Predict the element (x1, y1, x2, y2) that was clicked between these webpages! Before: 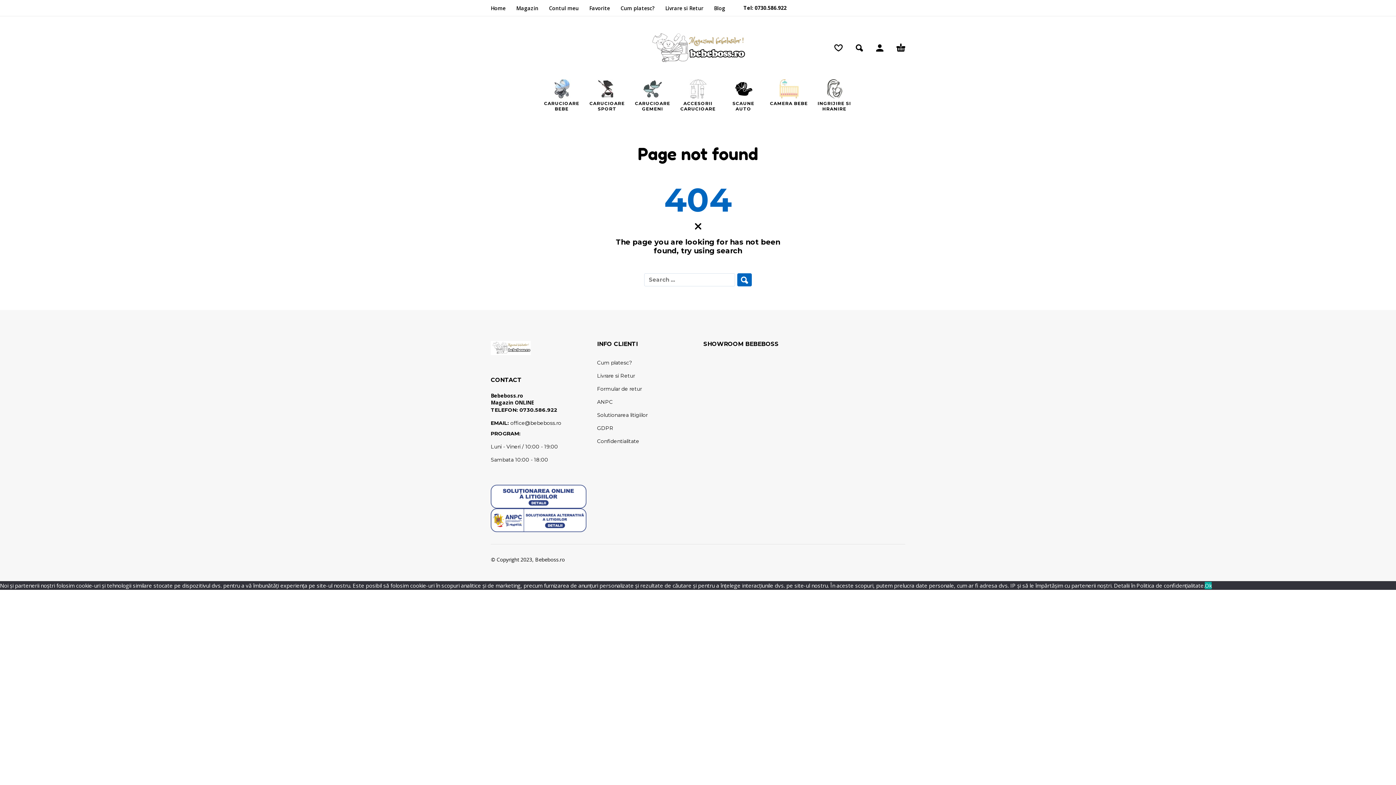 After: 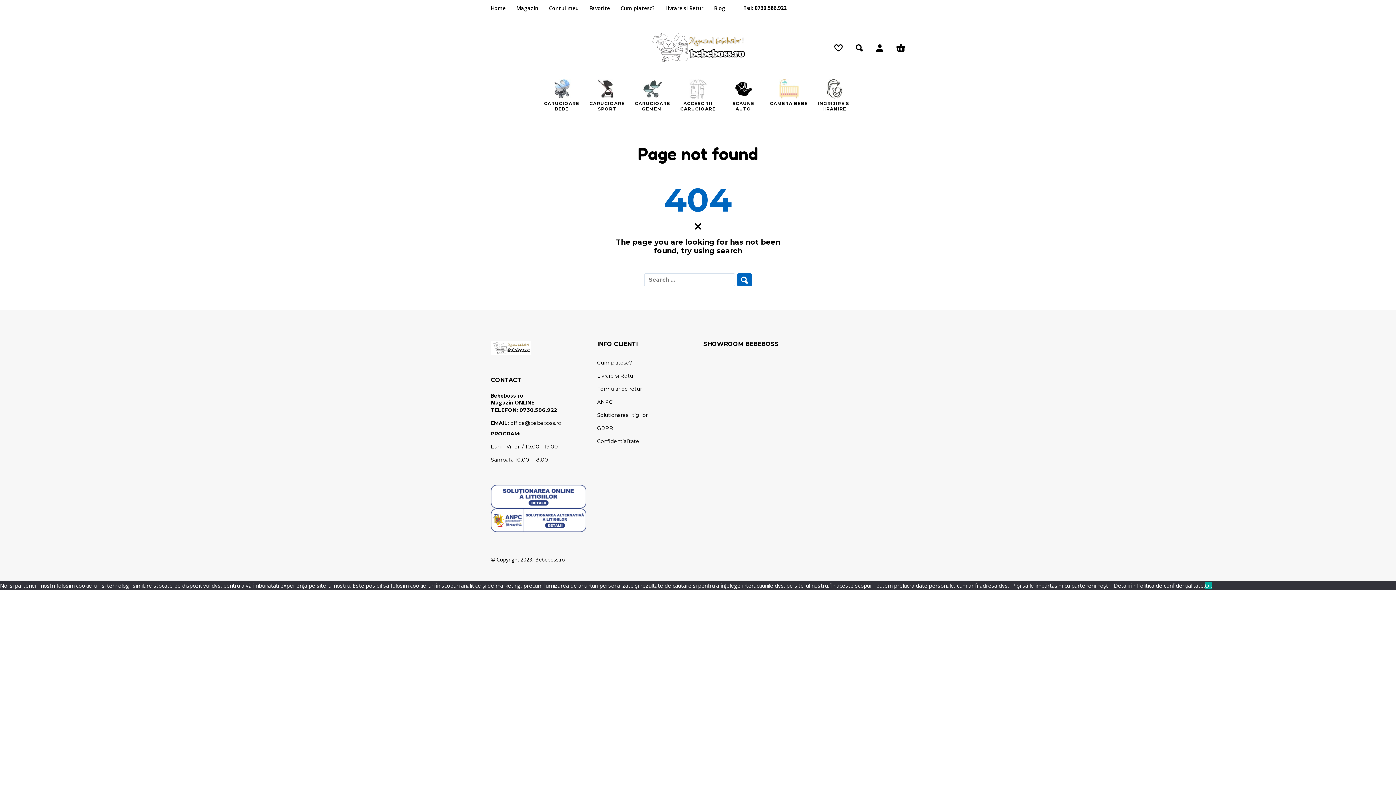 Action: bbox: (1205, 582, 1212, 589) label: Ok